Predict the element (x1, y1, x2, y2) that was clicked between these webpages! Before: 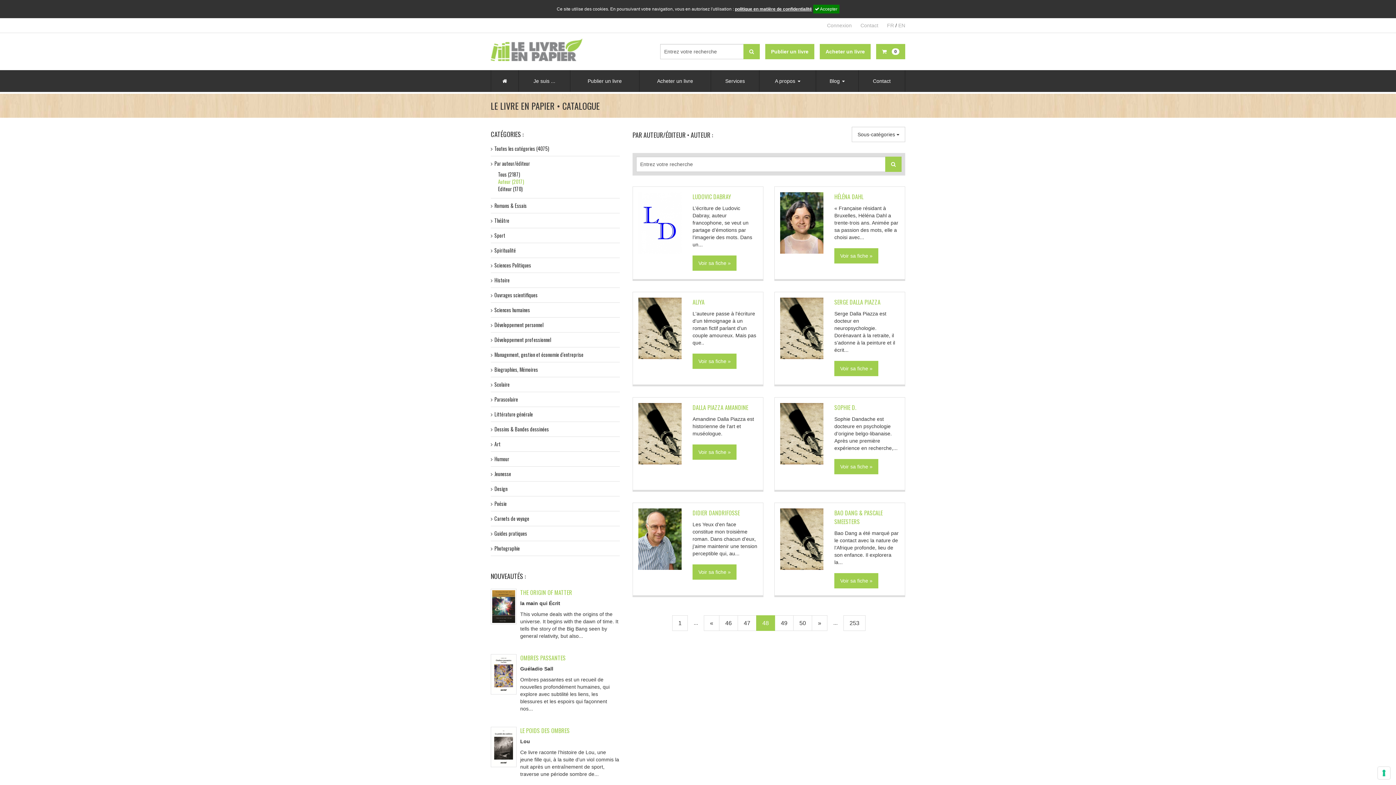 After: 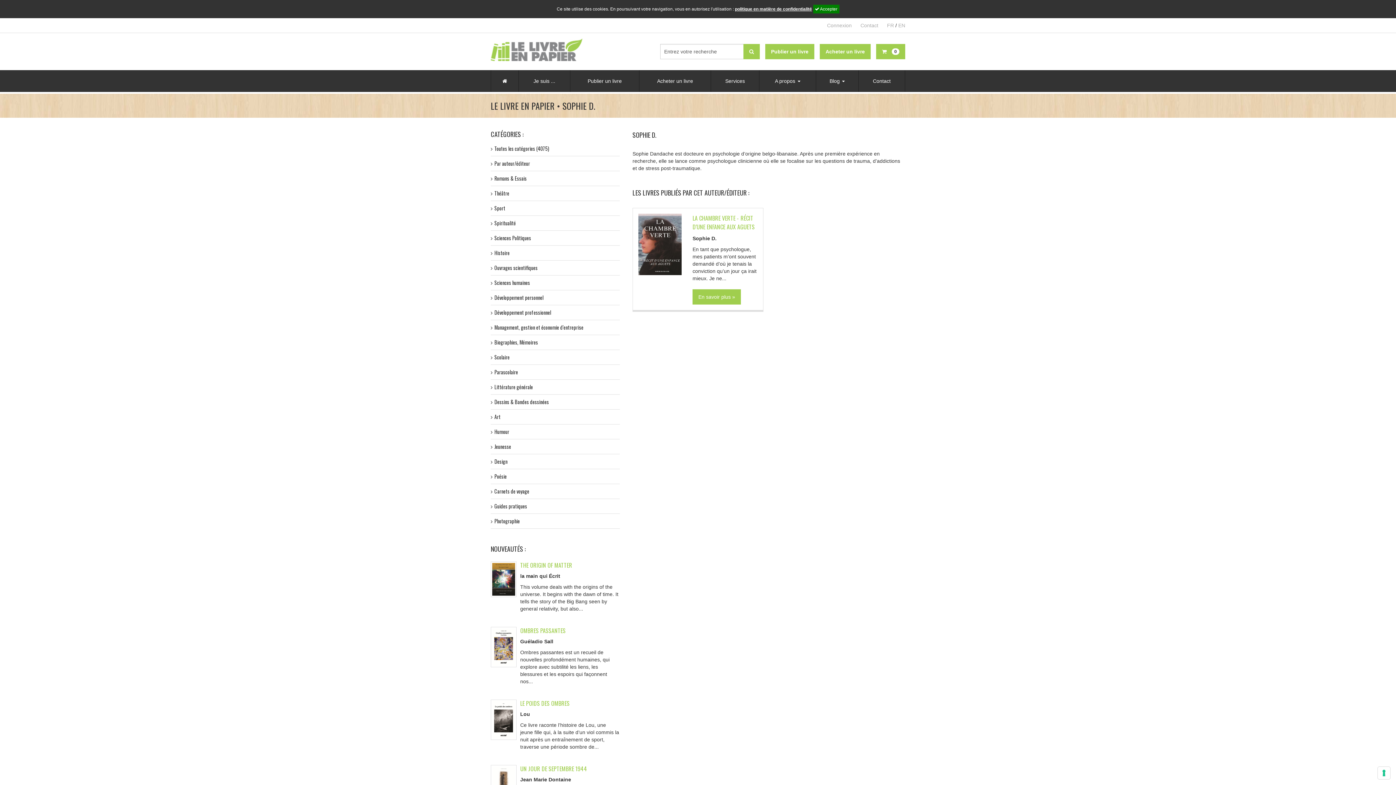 Action: label: Voir sa fiche » bbox: (834, 459, 878, 474)